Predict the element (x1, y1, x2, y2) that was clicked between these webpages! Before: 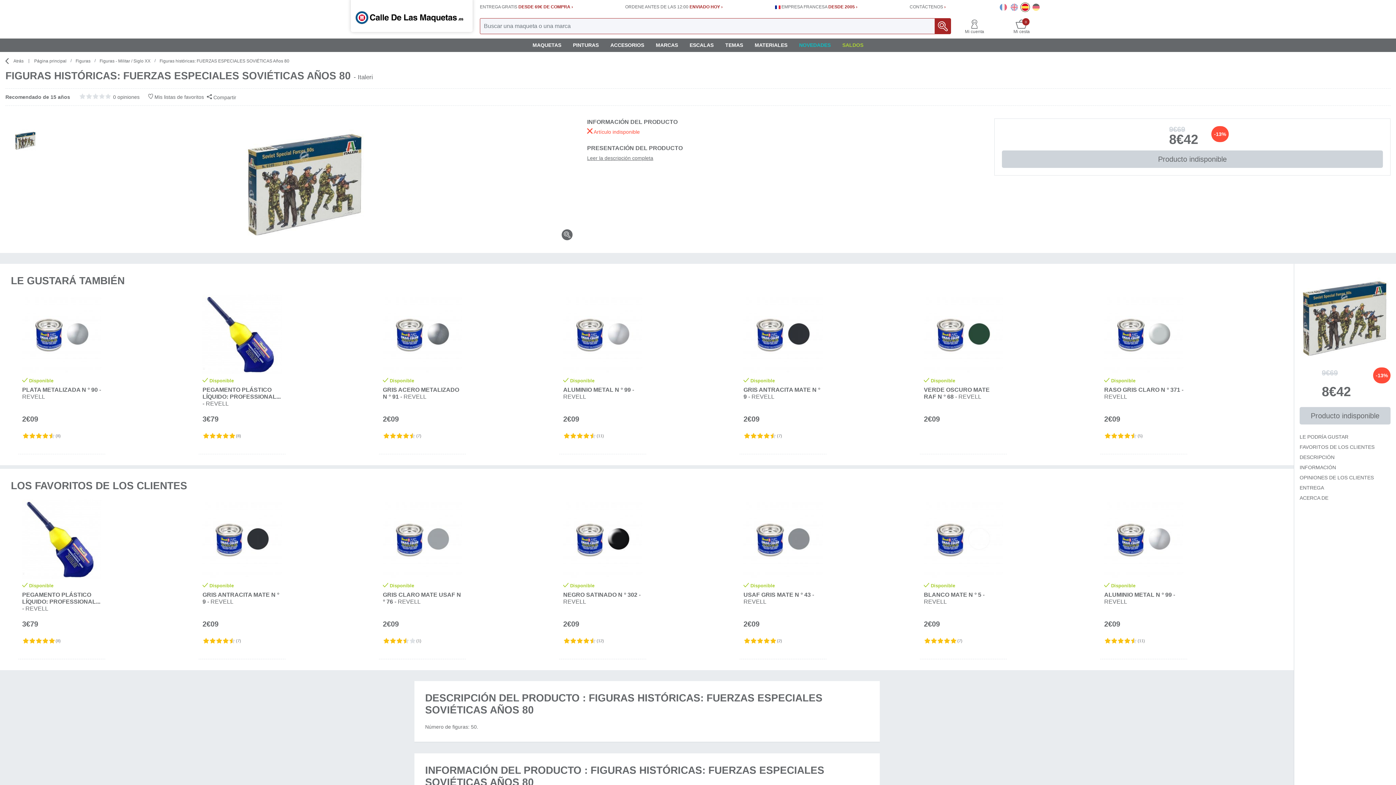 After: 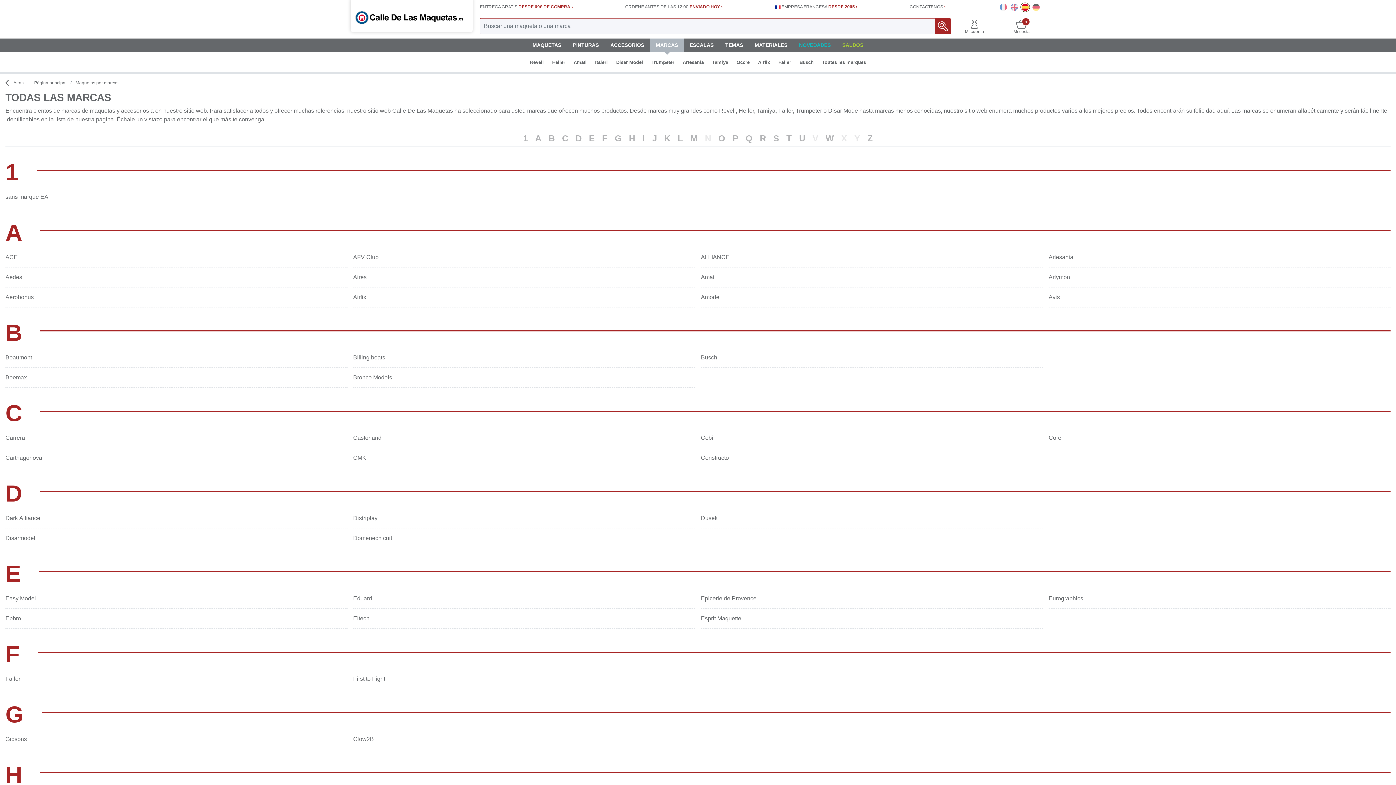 Action: label: MARCAS bbox: (650, 38, 684, 52)